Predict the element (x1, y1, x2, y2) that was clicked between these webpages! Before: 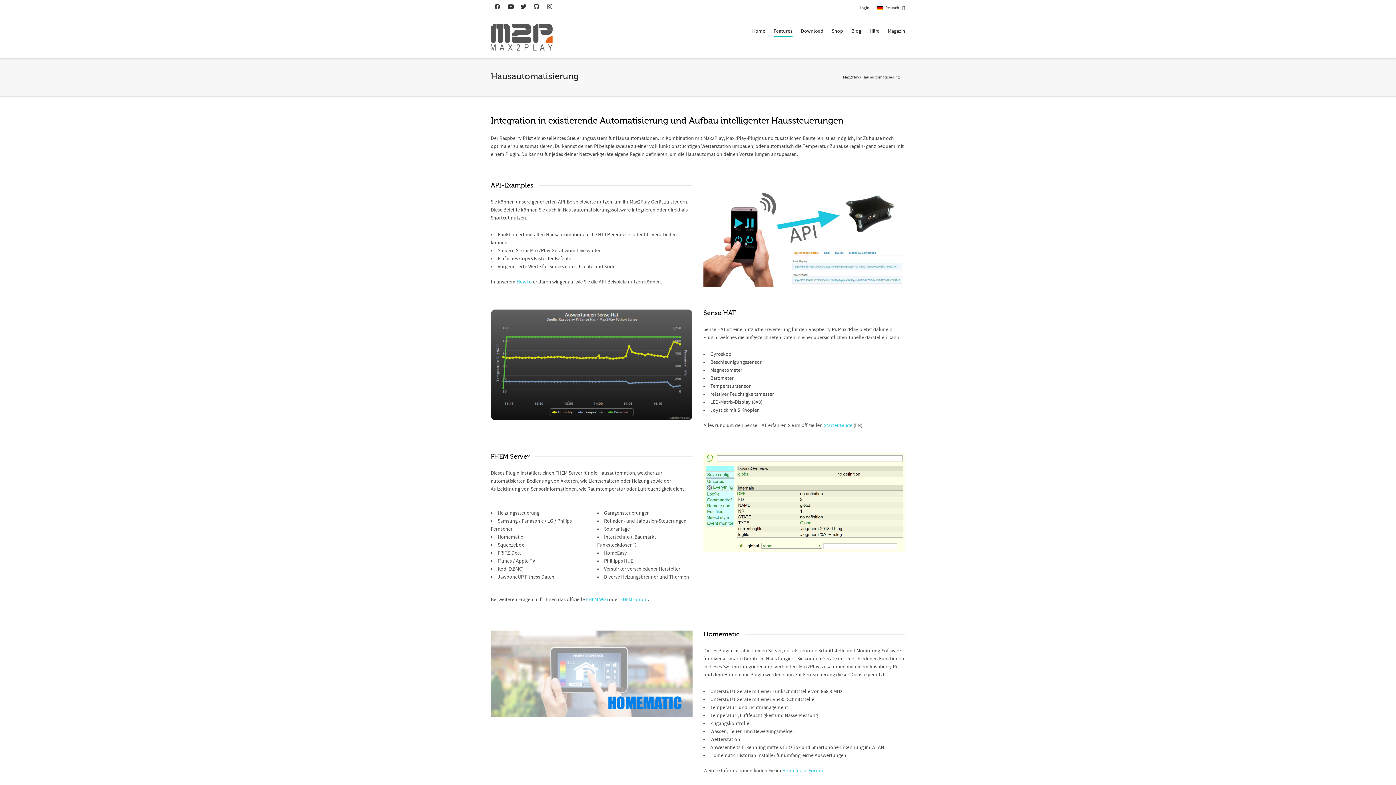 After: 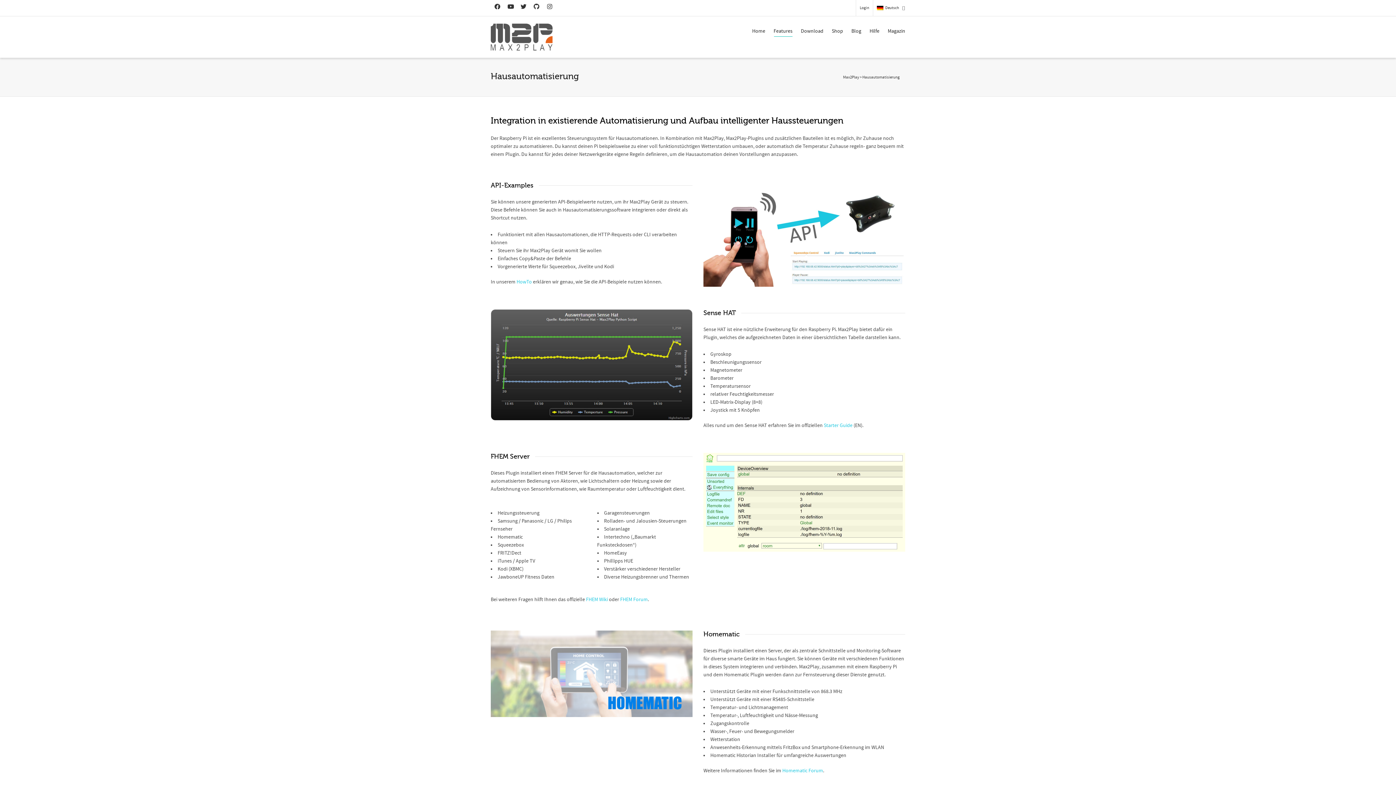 Action: bbox: (490, 630, 692, 717)